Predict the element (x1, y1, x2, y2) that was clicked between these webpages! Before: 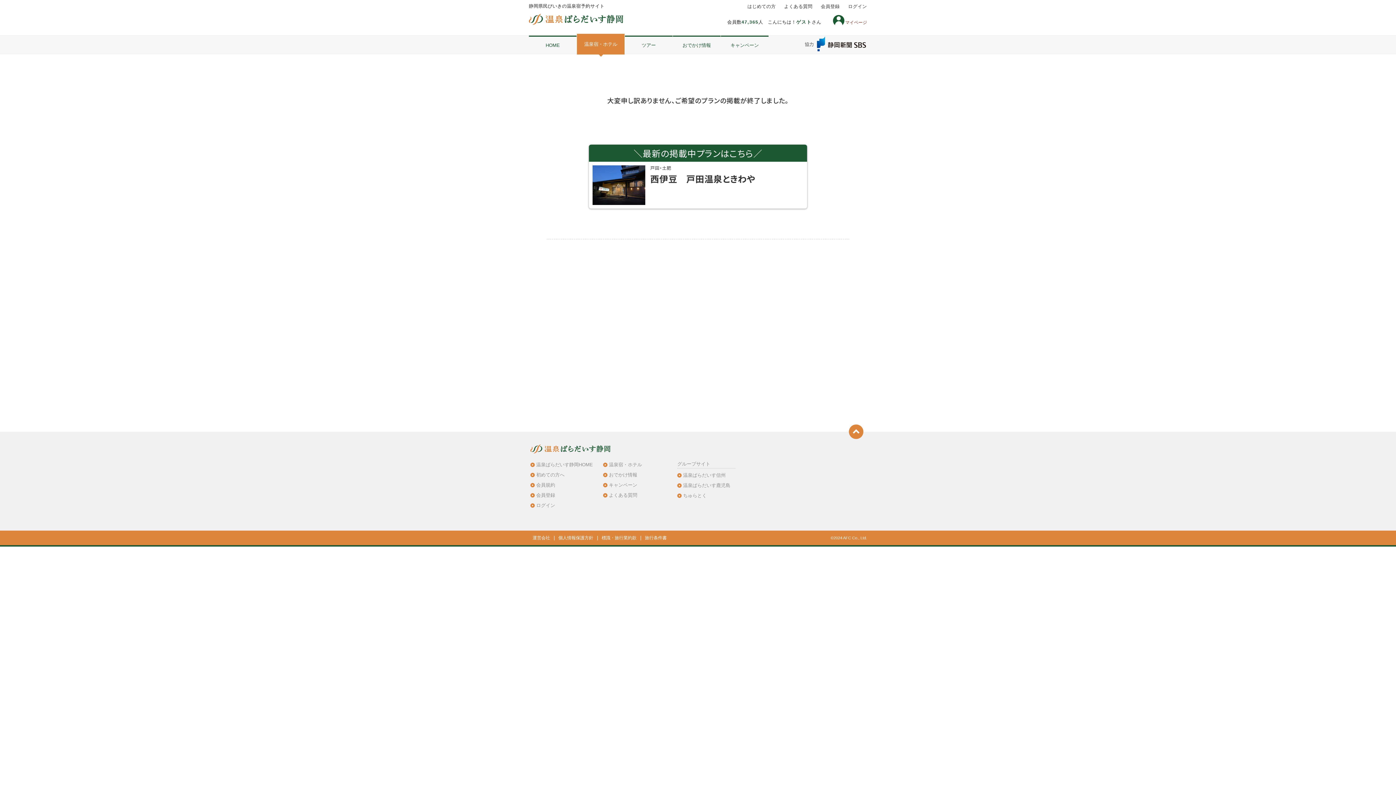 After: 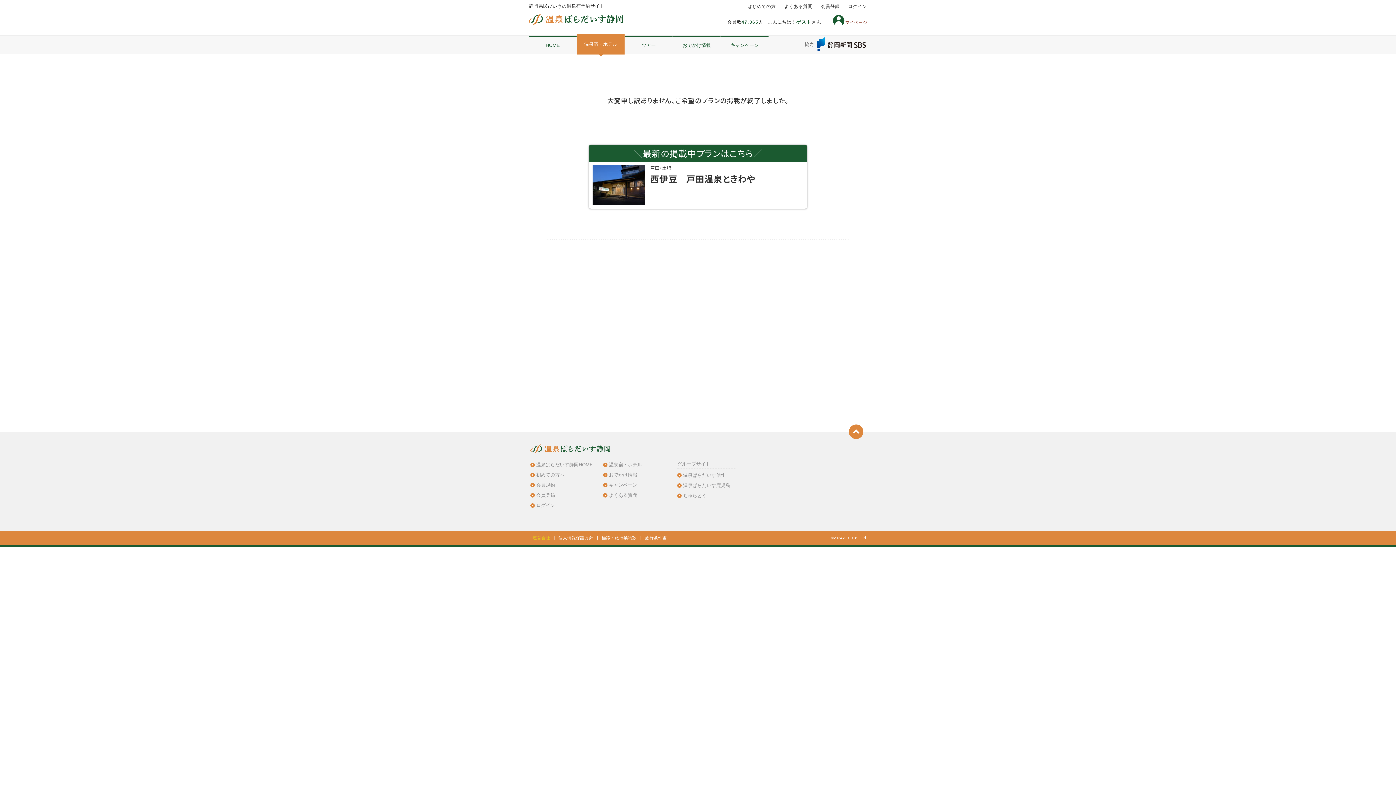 Action: label: 運営会社 bbox: (532, 535, 553, 540)